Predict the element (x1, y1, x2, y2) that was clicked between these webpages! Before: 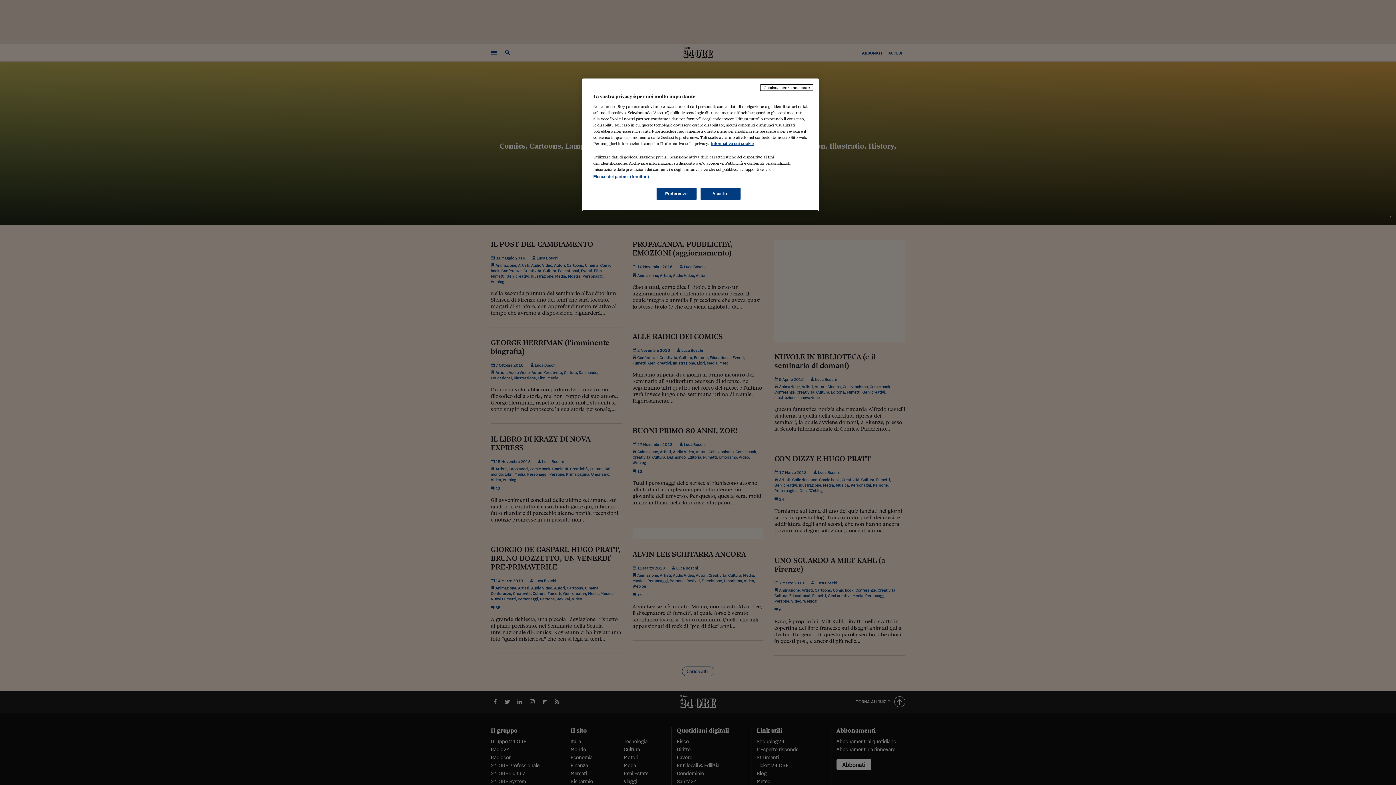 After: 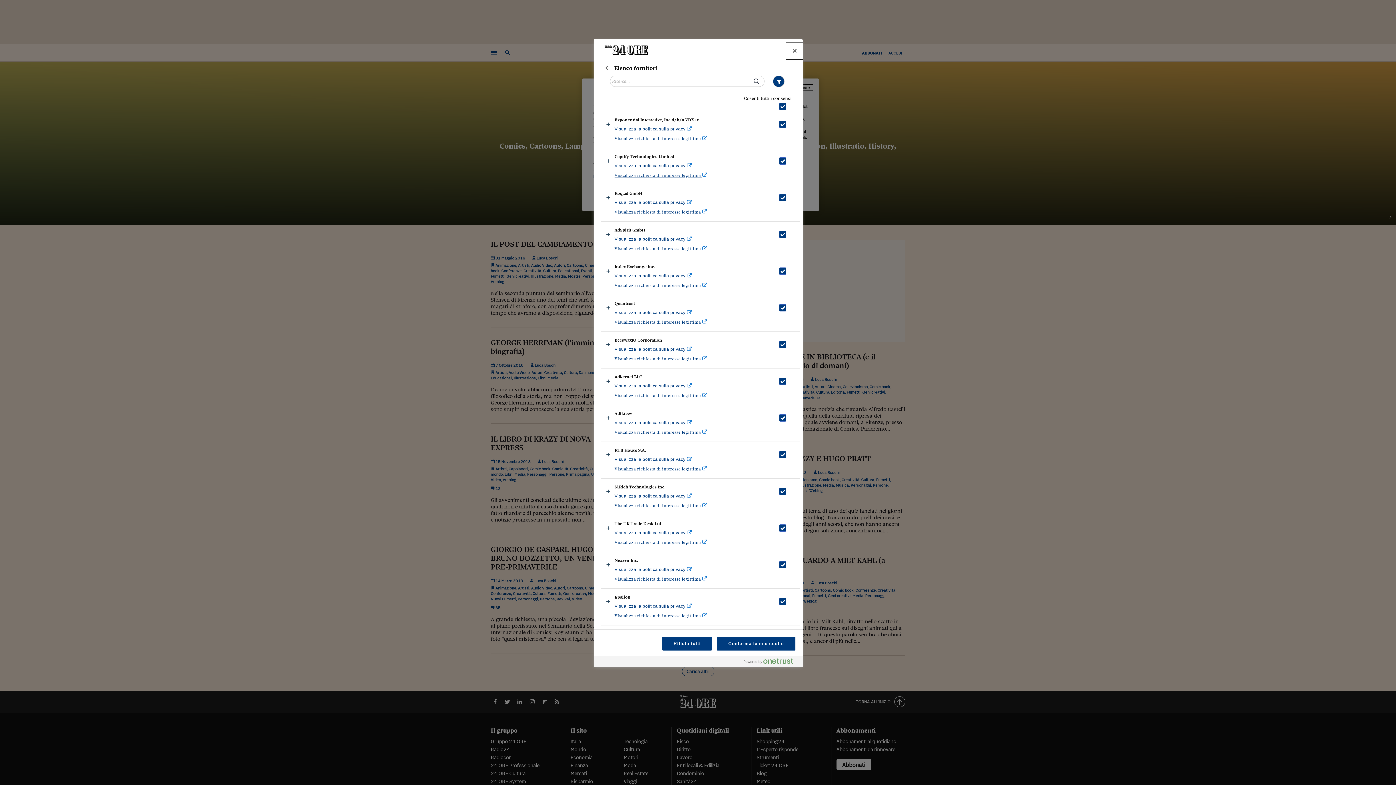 Action: label: Elenco dei partner (fornitori) bbox: (593, 174, 649, 178)